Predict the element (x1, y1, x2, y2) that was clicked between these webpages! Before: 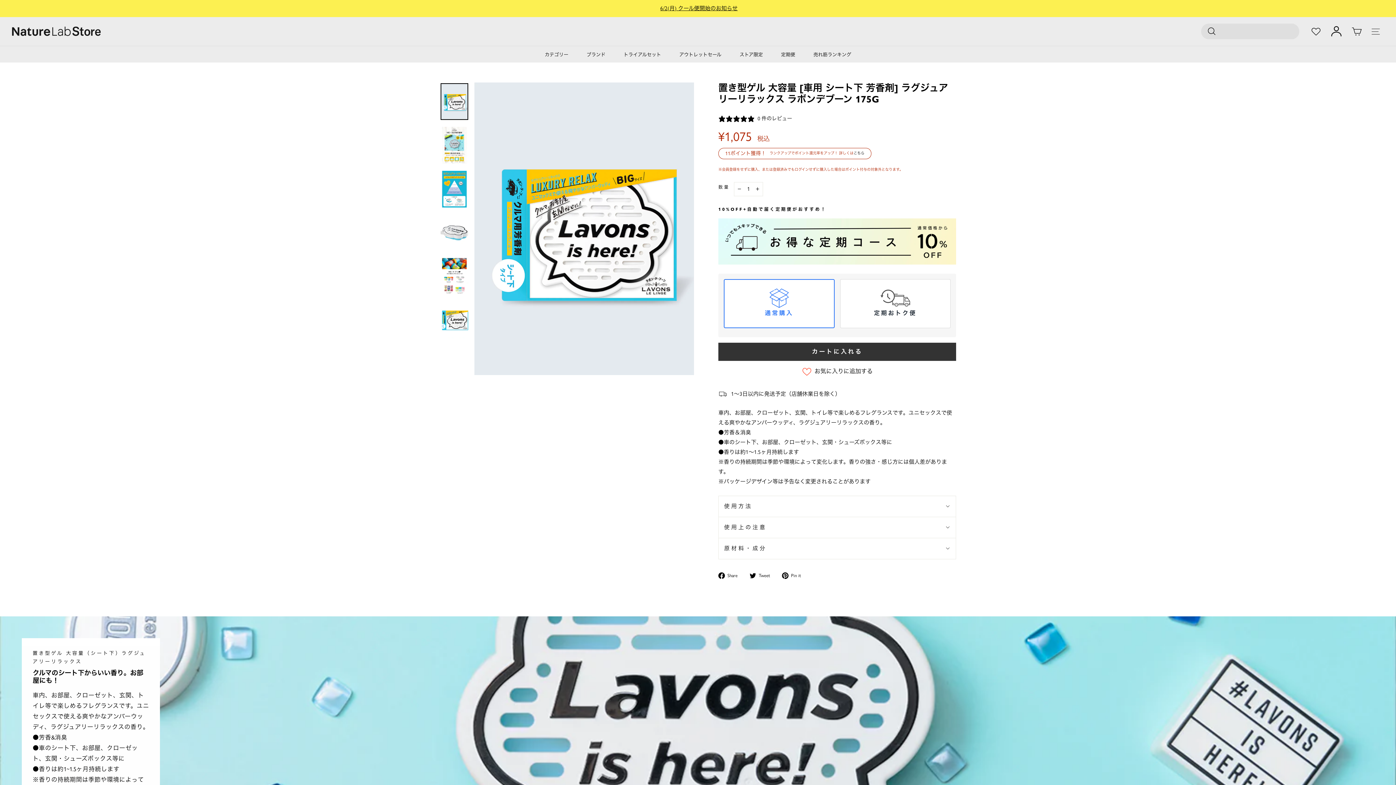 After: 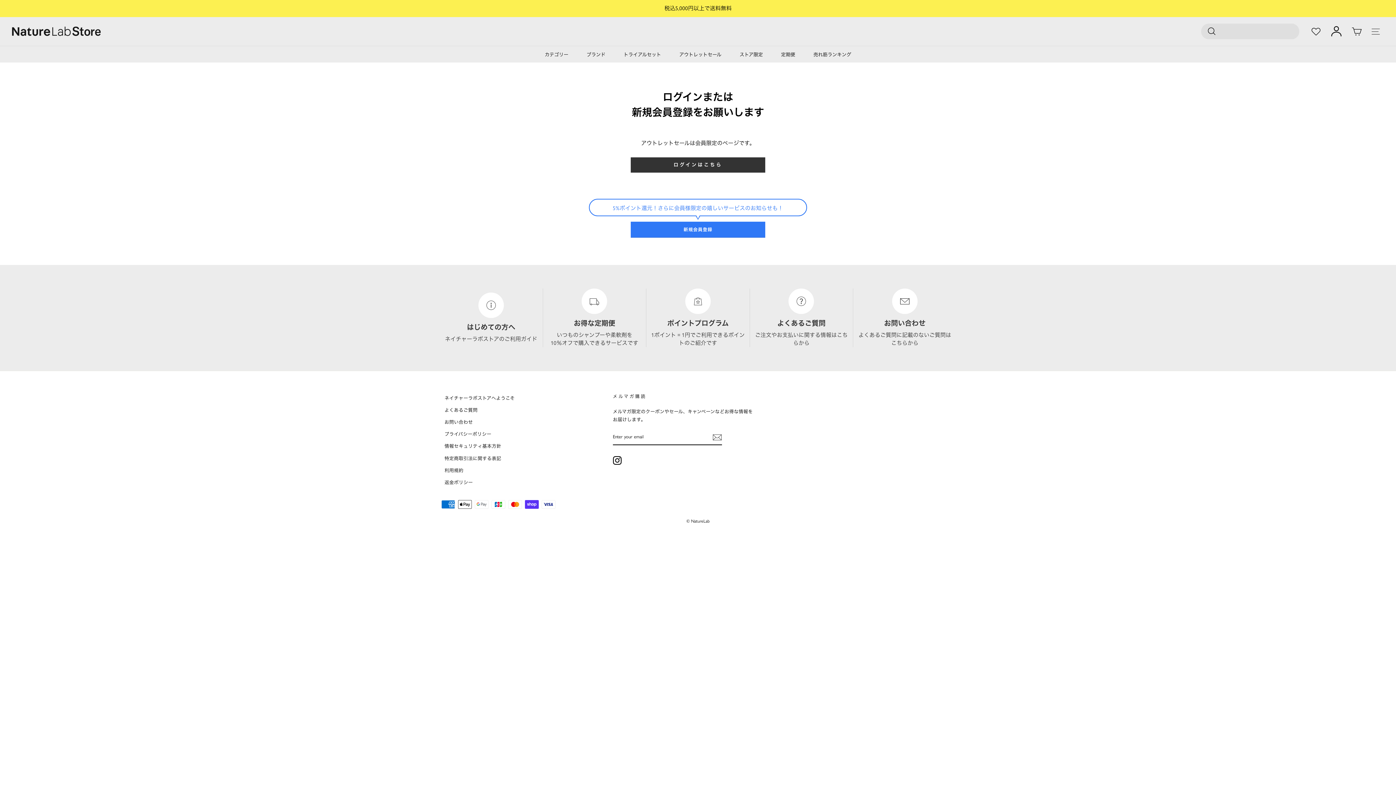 Action: label: アウトレットセール bbox: (670, 49, 730, 59)